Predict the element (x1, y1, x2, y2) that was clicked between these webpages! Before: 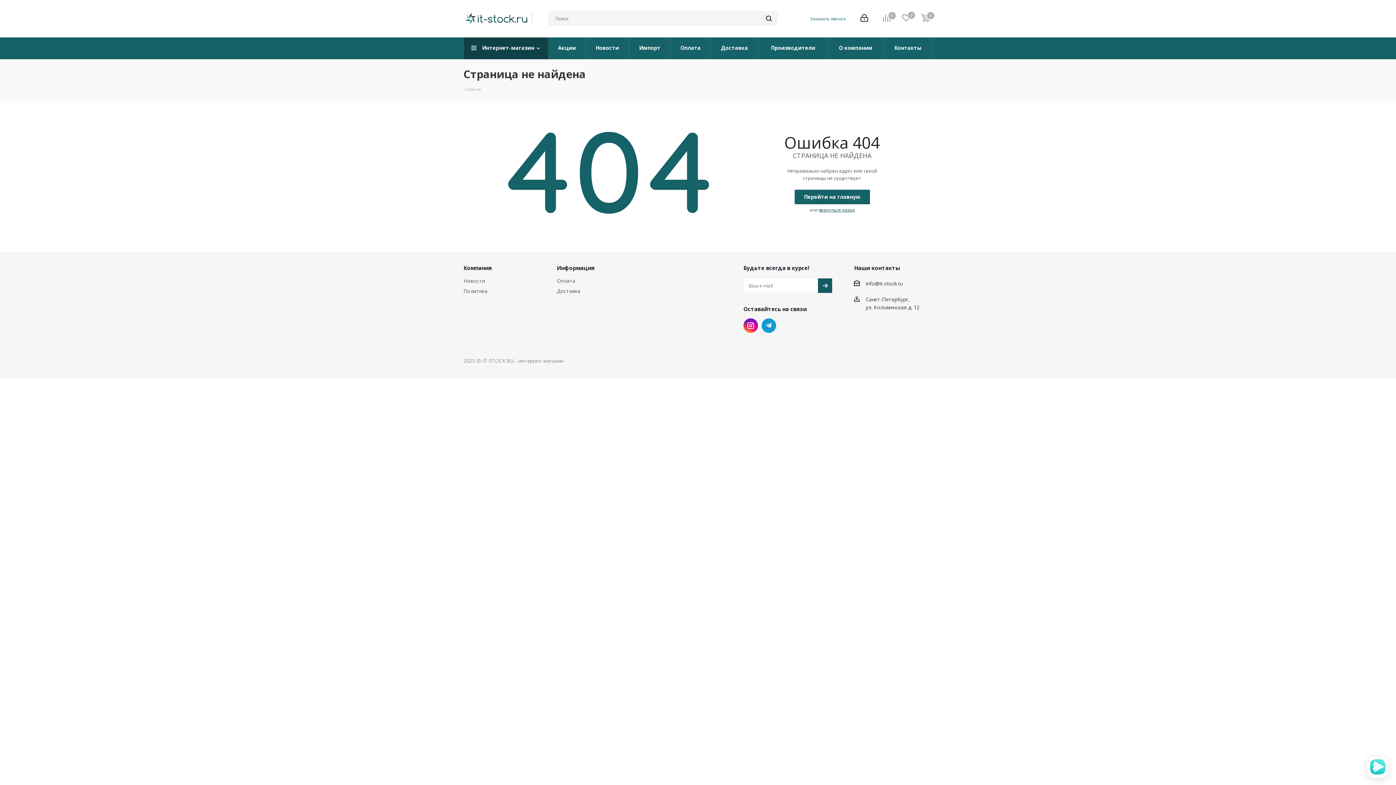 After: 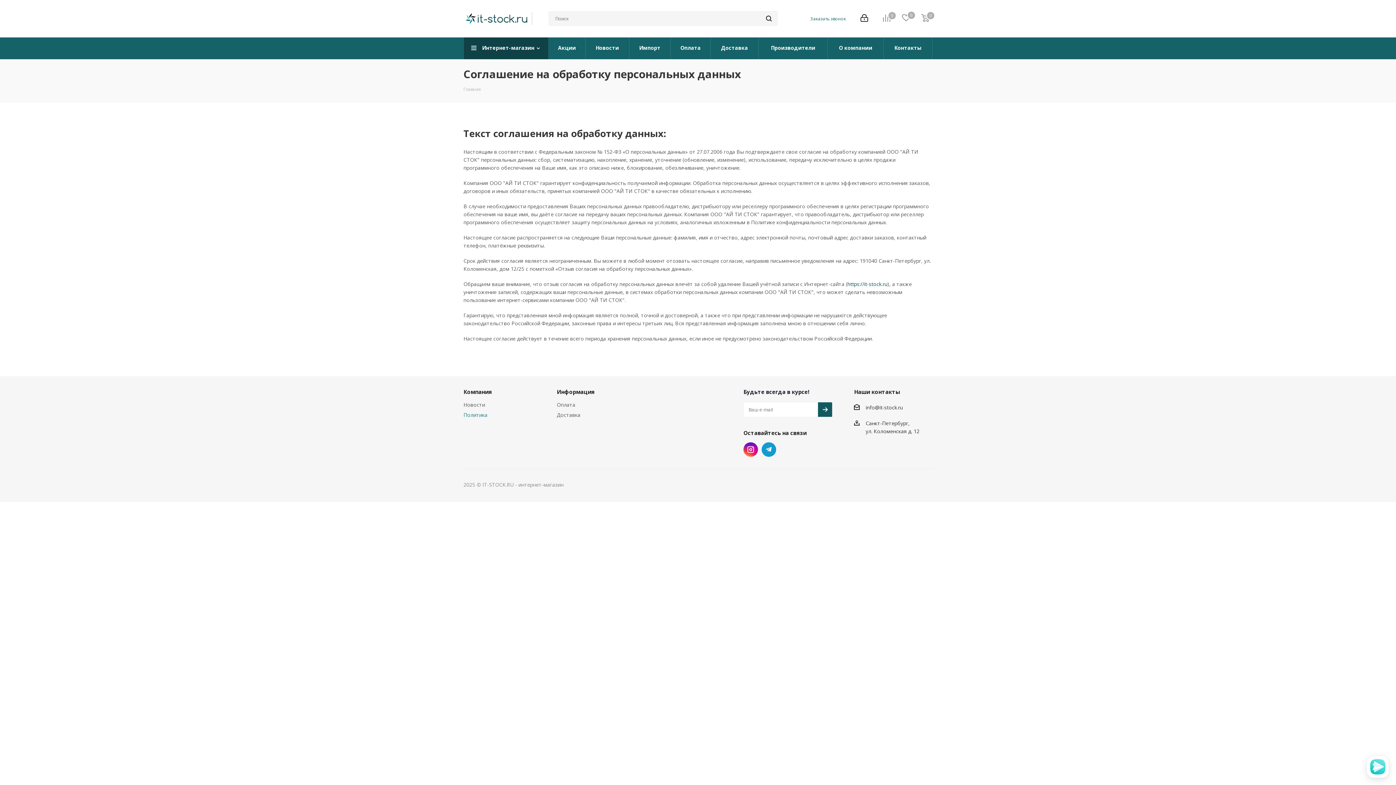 Action: bbox: (463, 287, 487, 294) label: Политика